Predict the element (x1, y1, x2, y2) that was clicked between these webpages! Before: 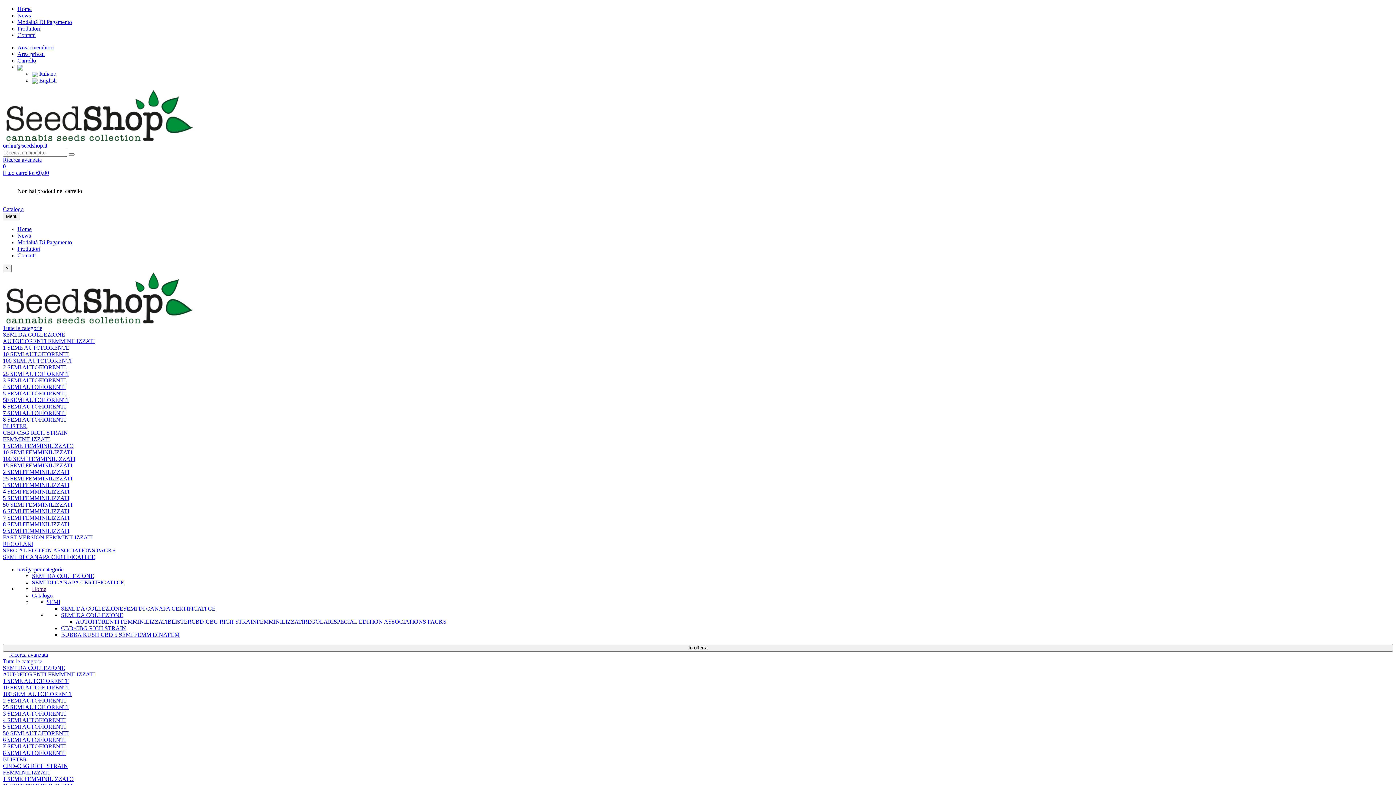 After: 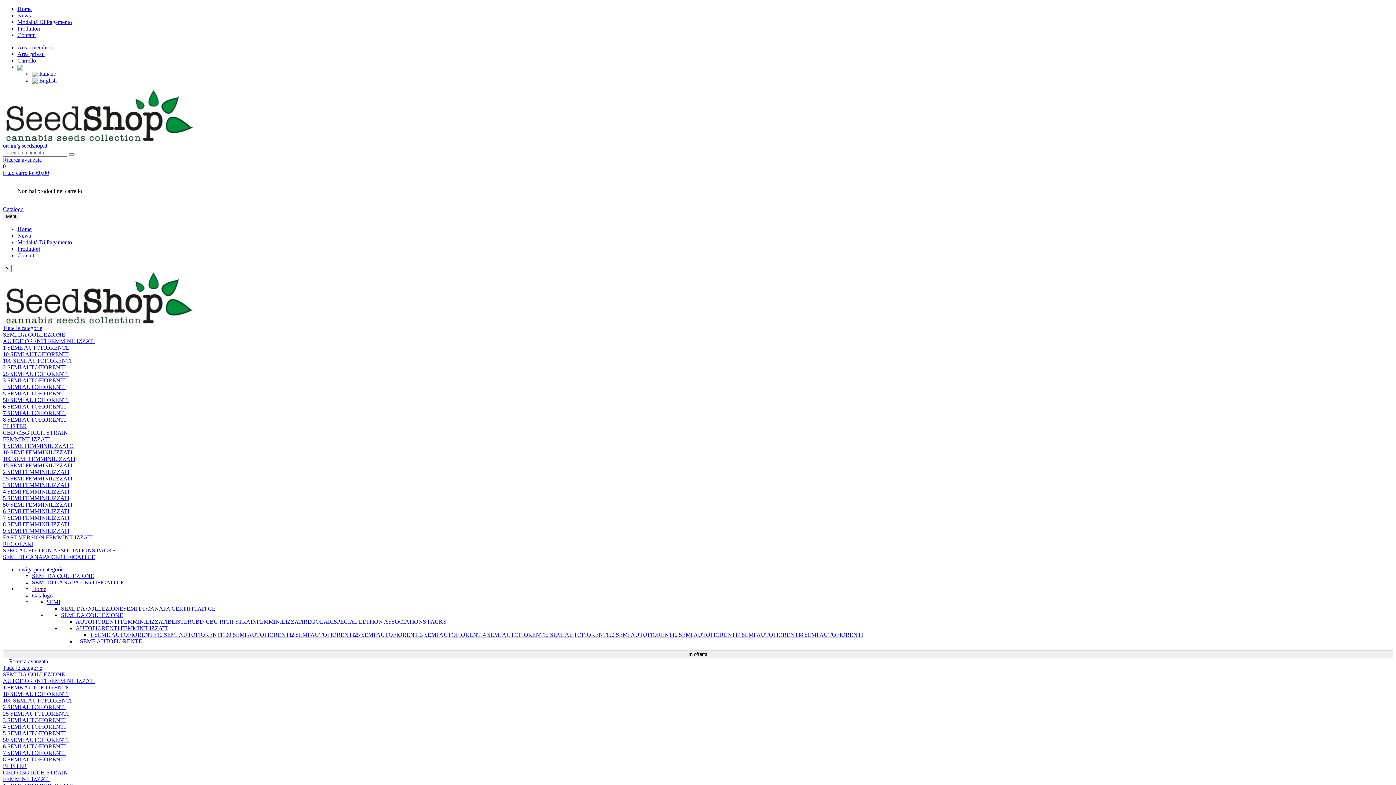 Action: label: 1 SEME AUTOFIORENTE bbox: (2, 344, 69, 350)